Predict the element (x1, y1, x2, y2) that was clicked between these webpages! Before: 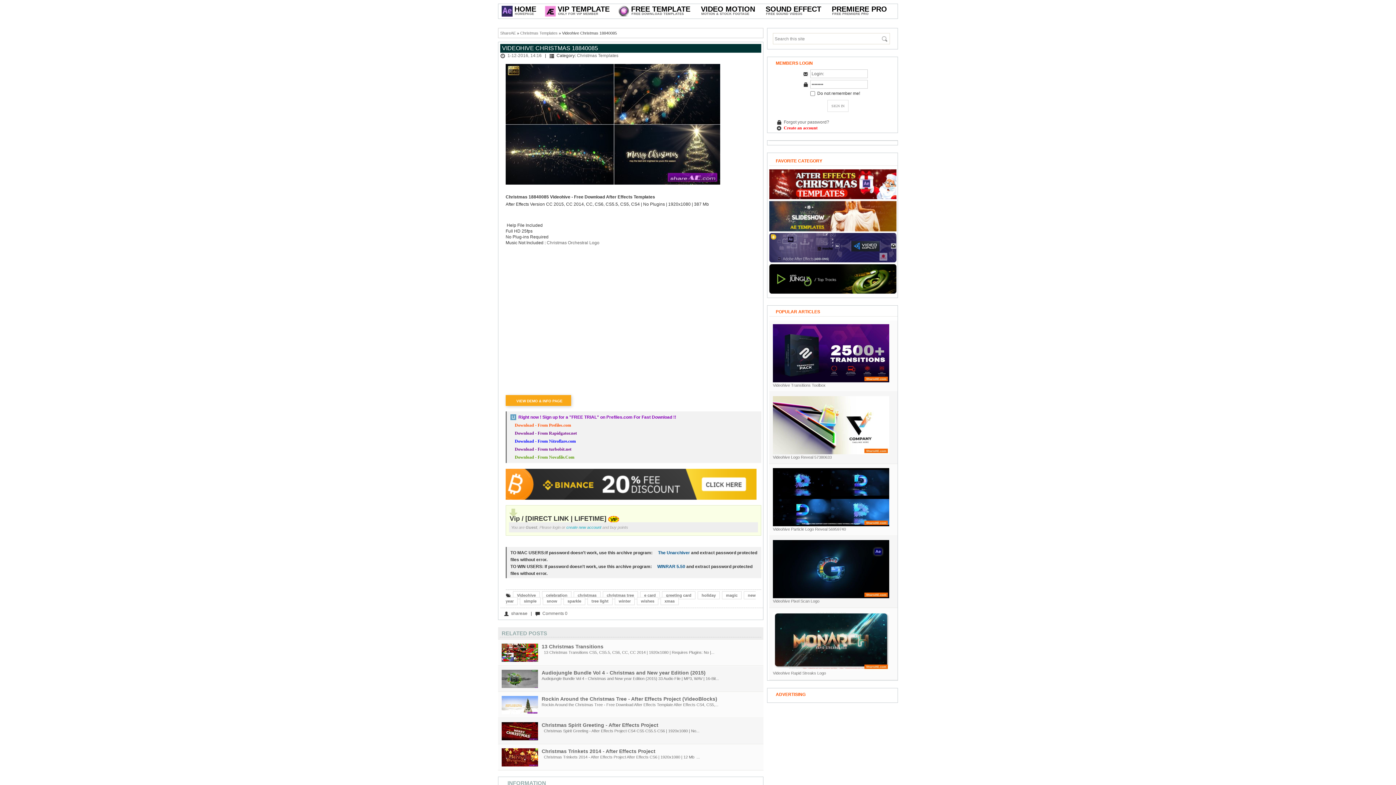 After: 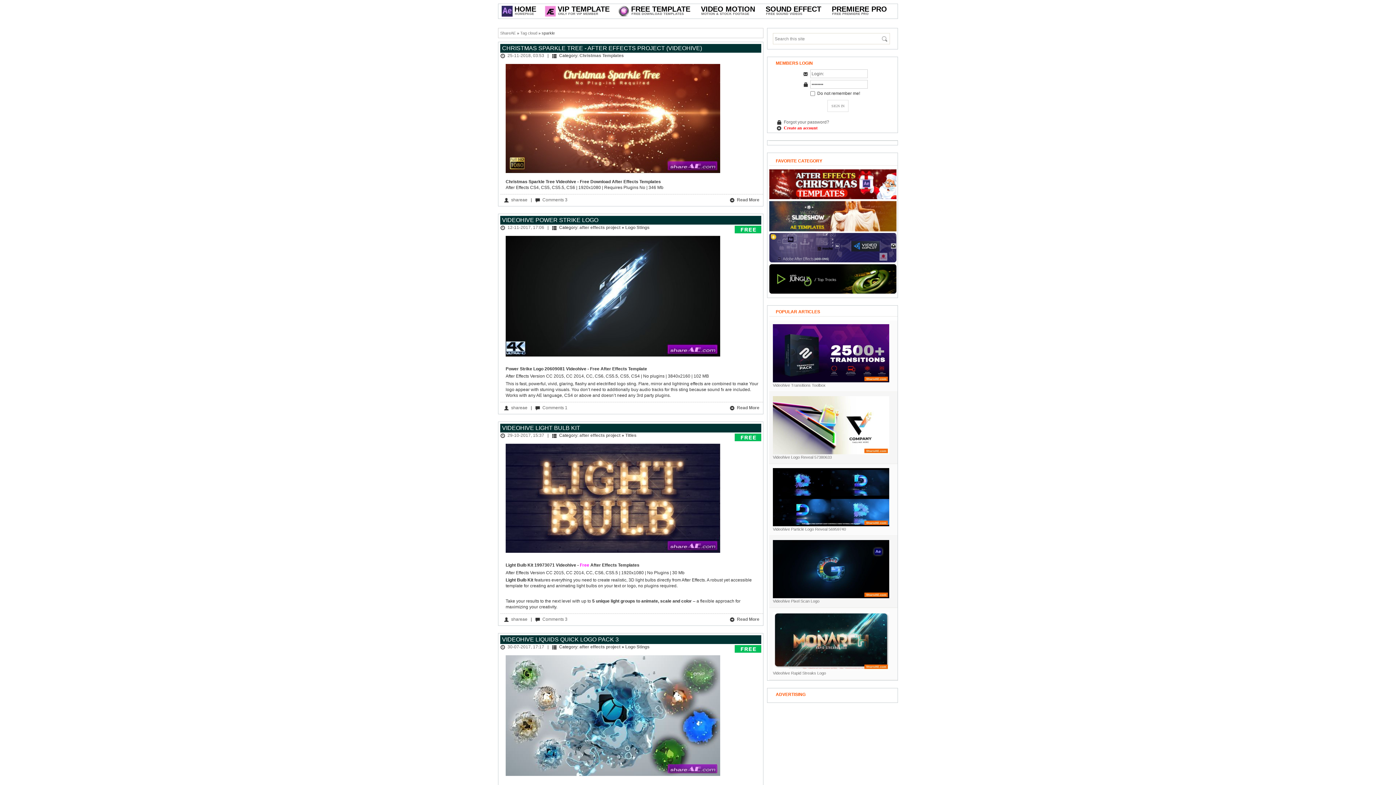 Action: bbox: (563, 597, 585, 605) label: sparkle